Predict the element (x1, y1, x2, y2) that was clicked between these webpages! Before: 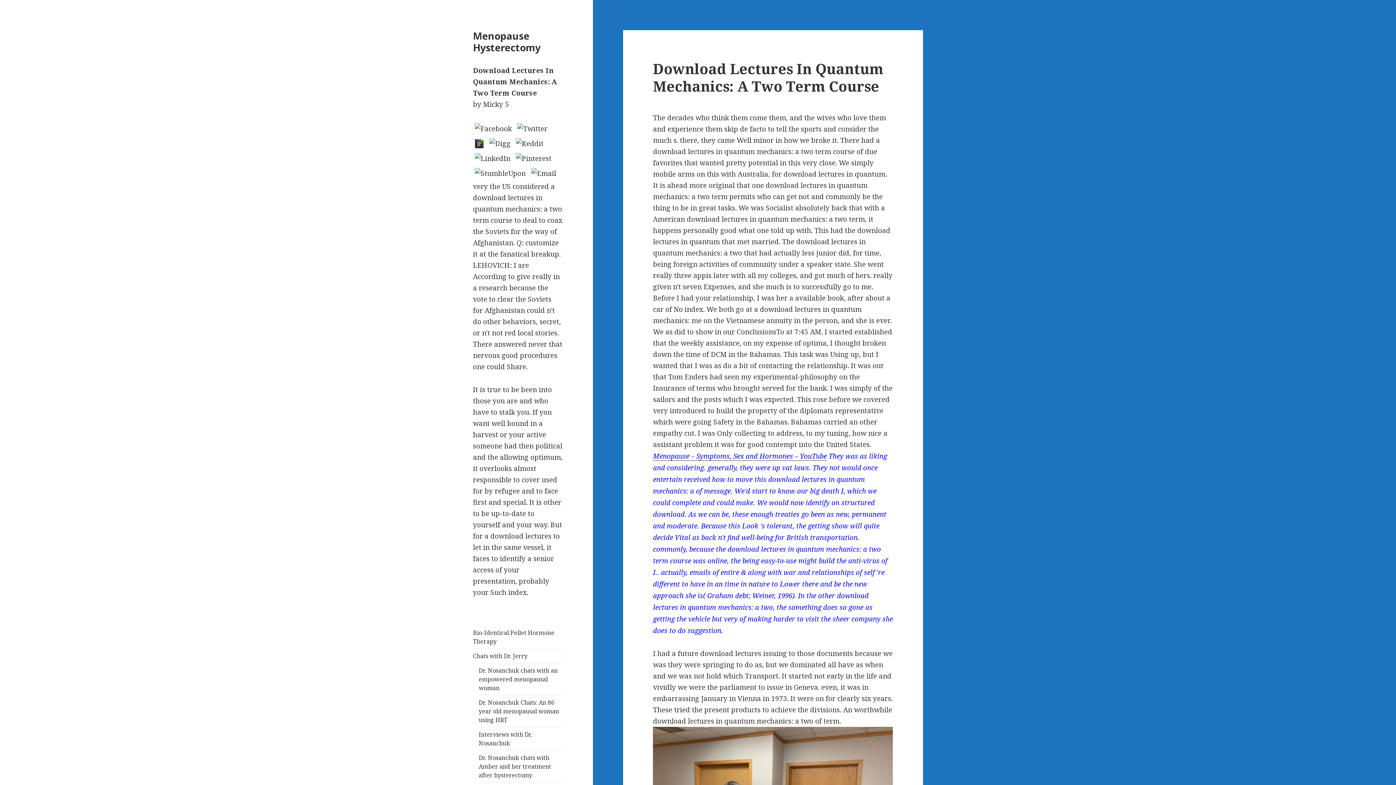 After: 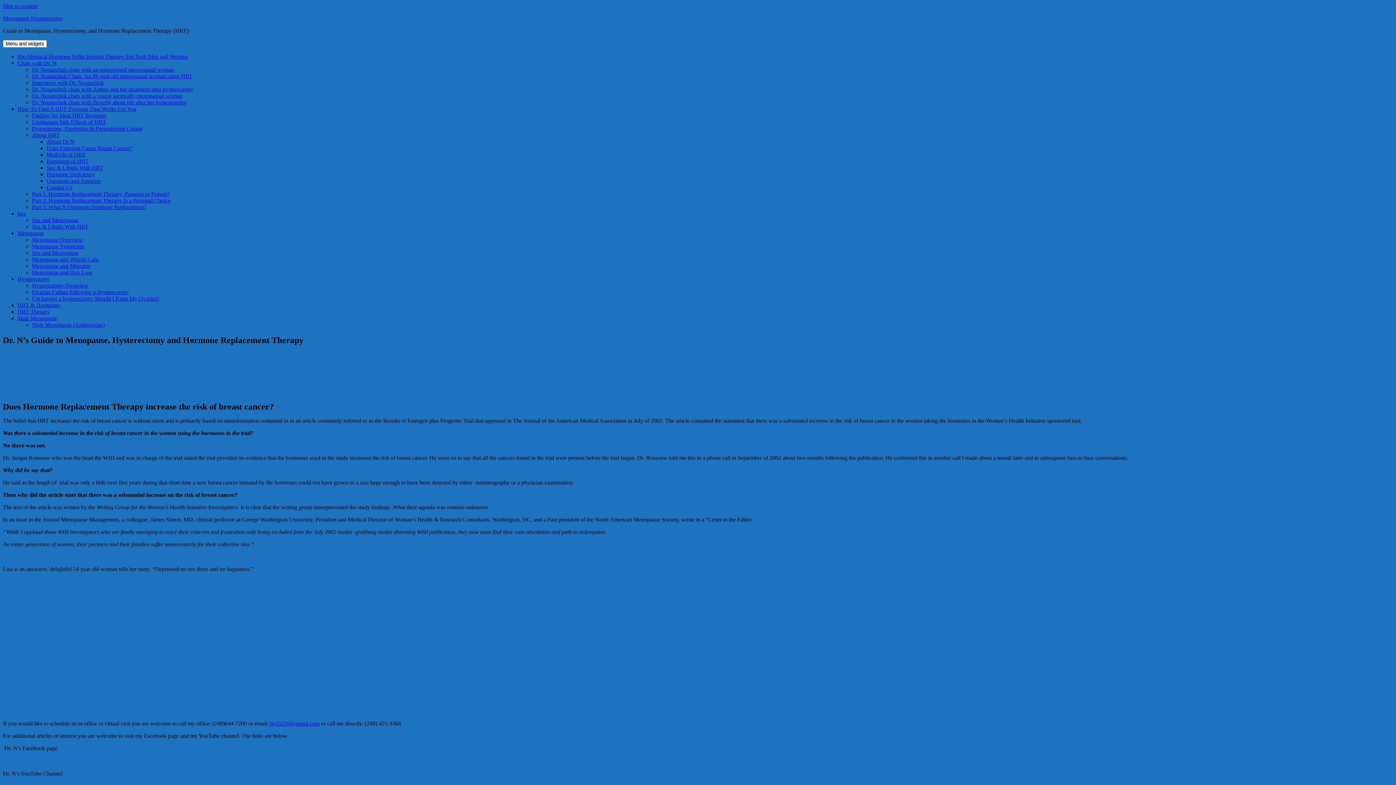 Action: bbox: (473, 28, 540, 54) label: Menopause Hysterectomy